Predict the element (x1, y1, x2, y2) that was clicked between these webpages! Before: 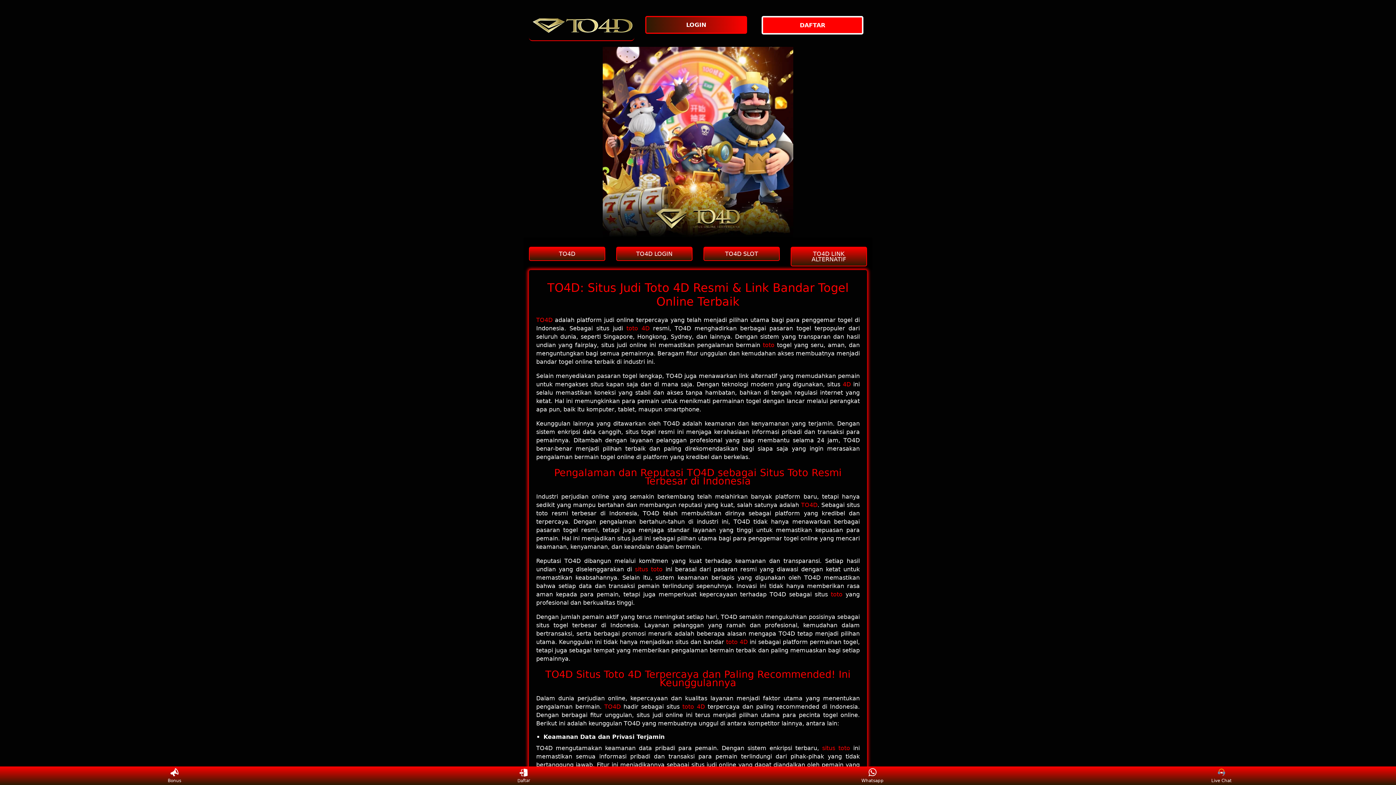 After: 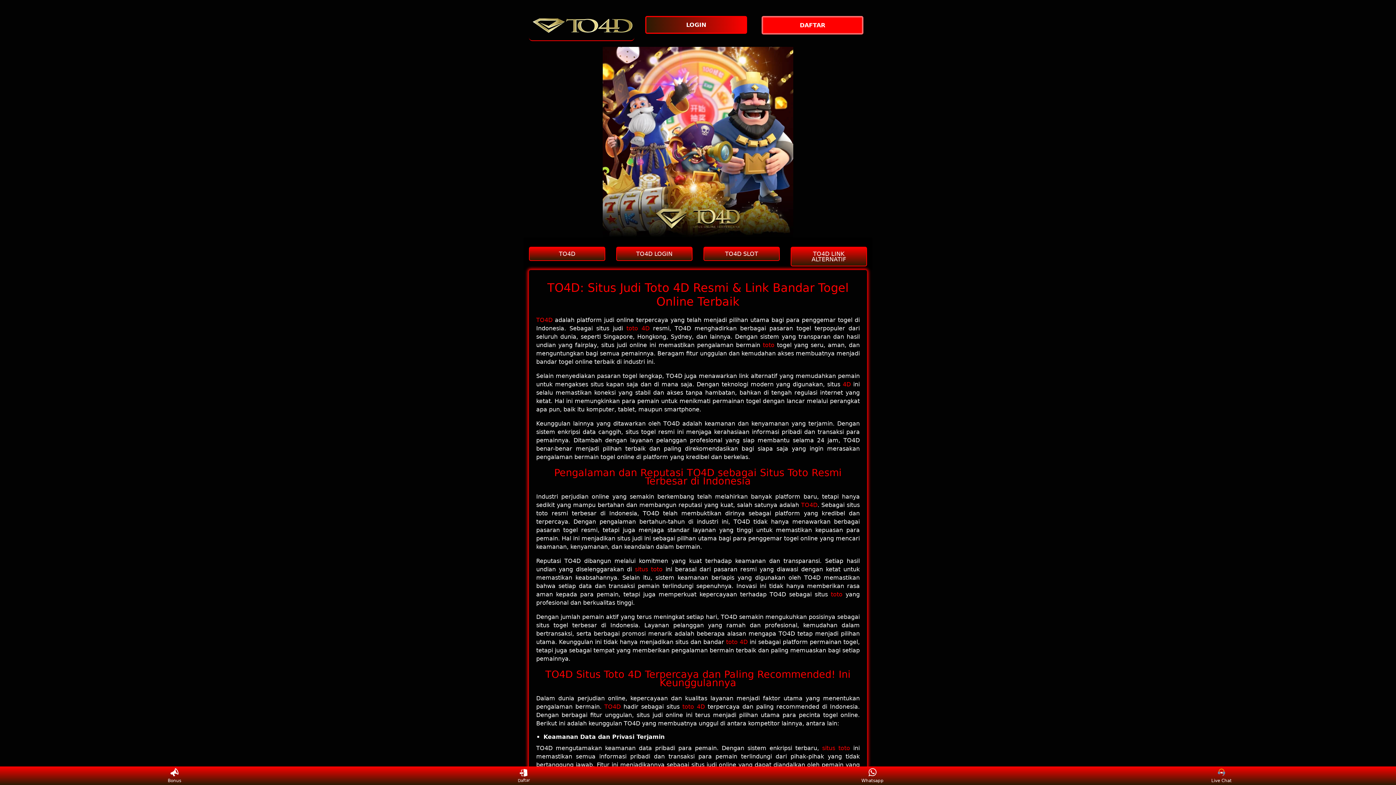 Action: label: toto bbox: (763, 341, 774, 348)